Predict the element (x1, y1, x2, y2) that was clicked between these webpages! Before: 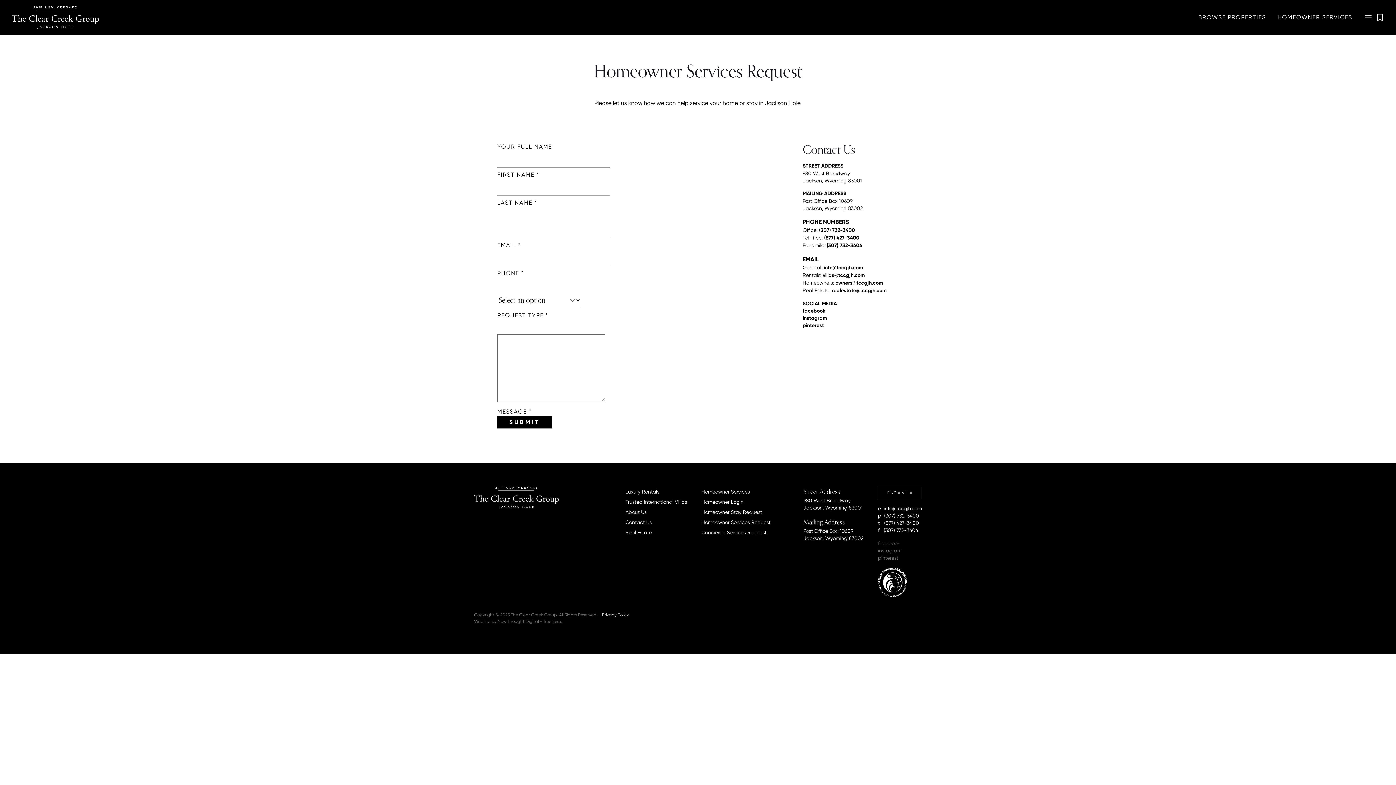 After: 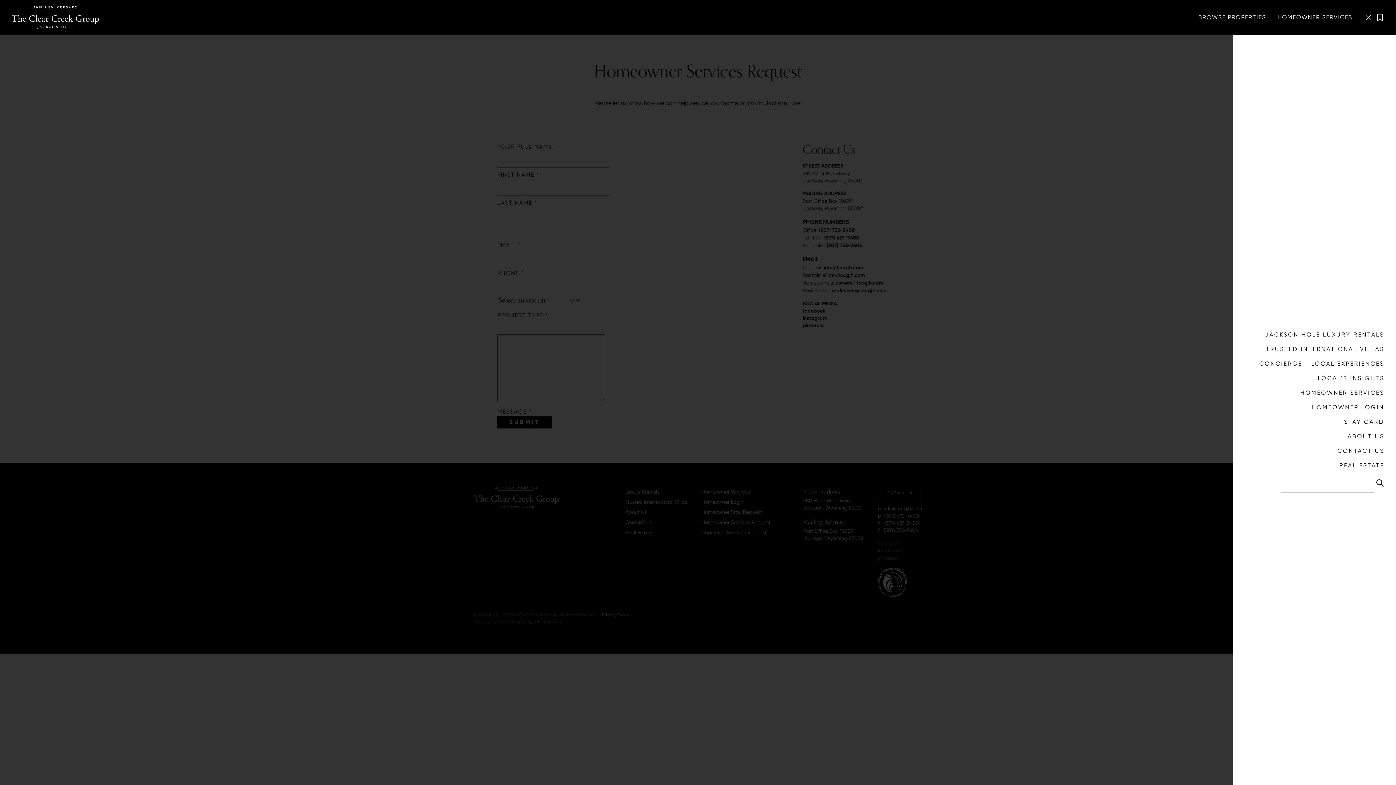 Action: bbox: (1364, 13, 1373, 22)